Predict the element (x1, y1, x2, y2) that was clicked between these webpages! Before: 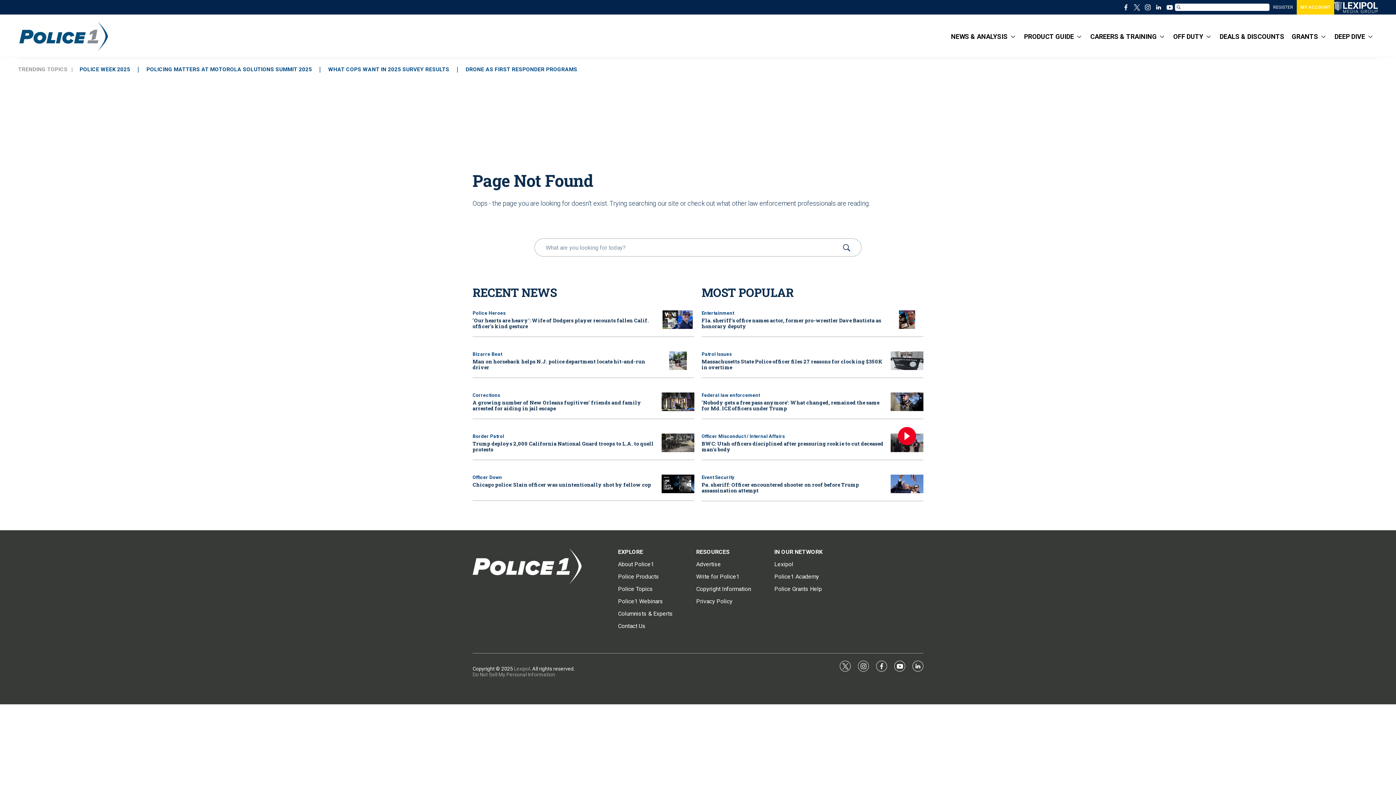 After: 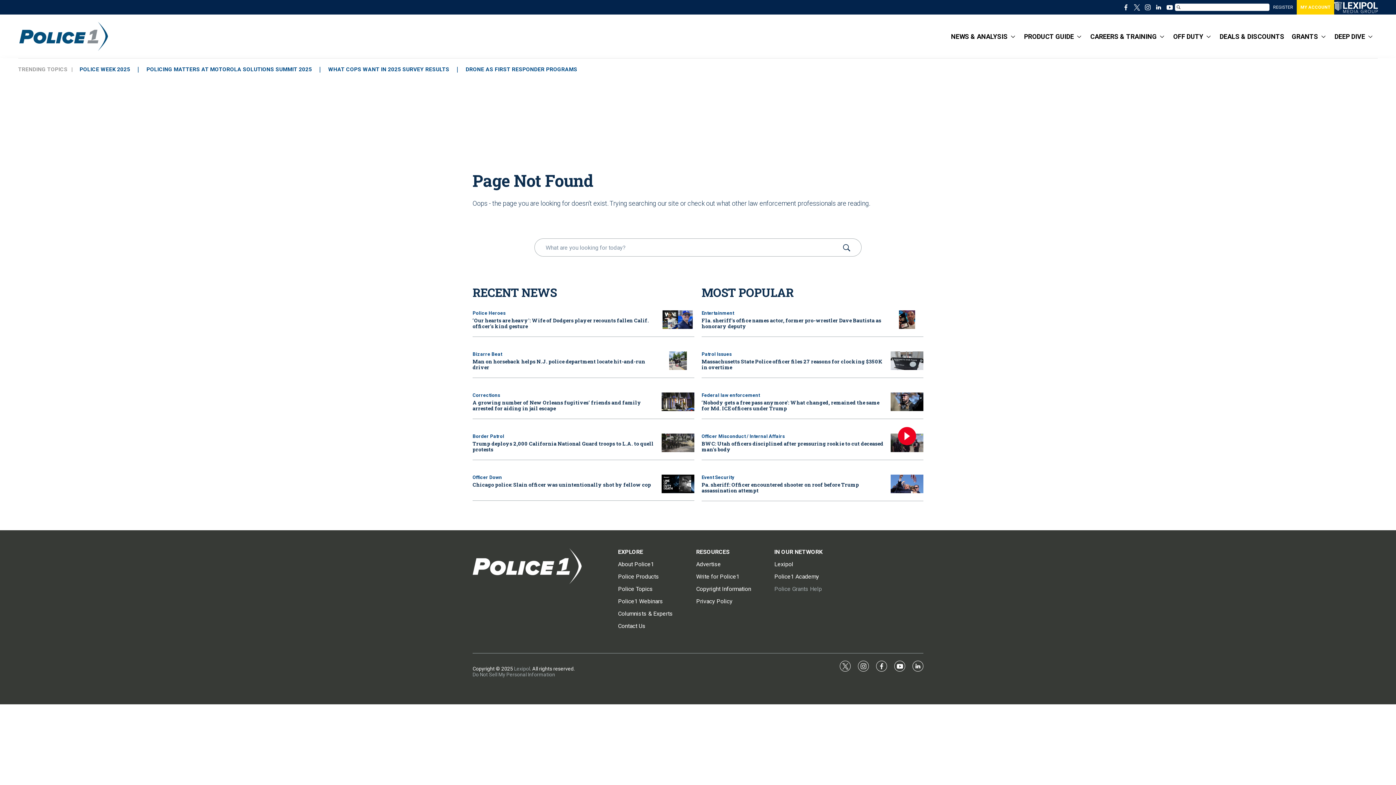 Action: bbox: (774, 585, 845, 592) label: Police Grants Help